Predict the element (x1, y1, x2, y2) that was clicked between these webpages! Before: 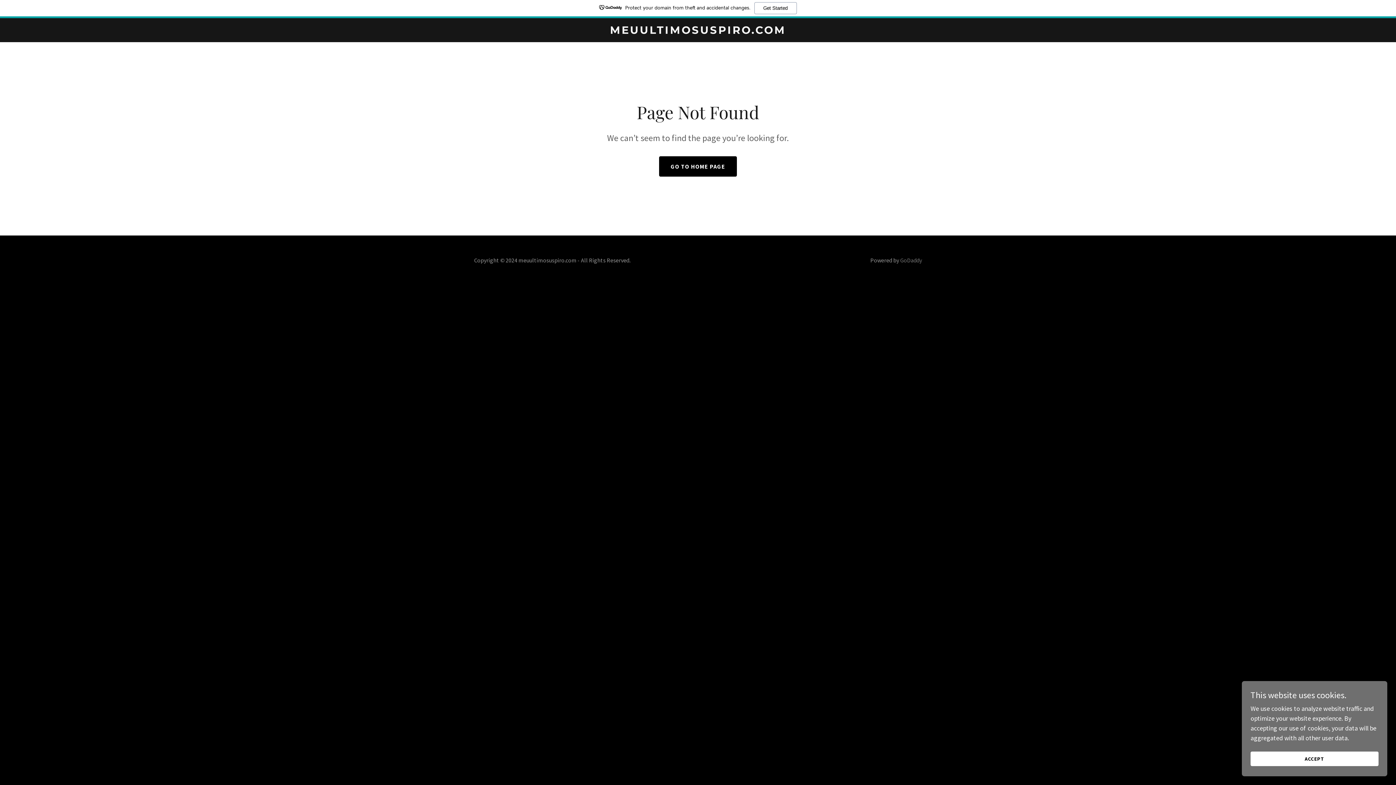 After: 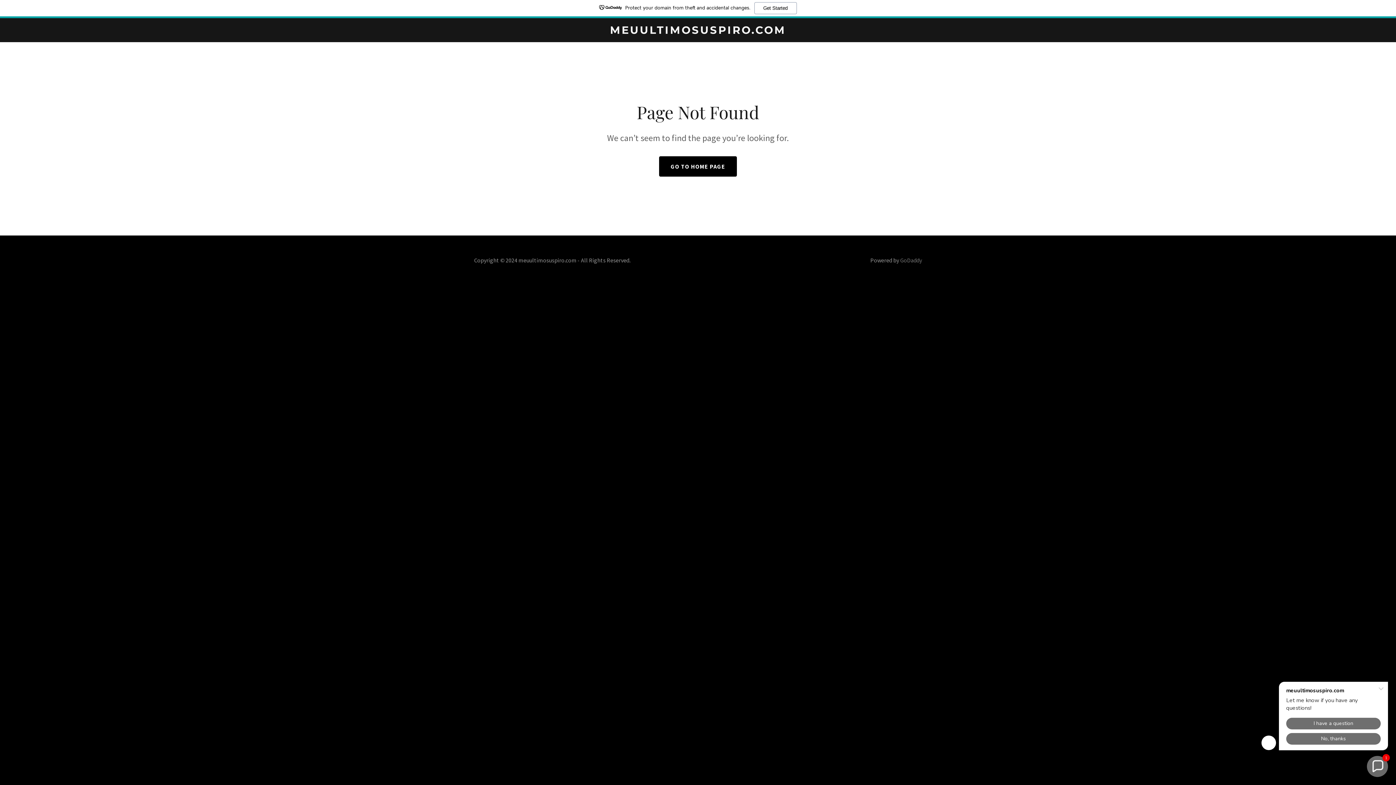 Action: label: ACCEPT bbox: (1250, 752, 1378, 766)